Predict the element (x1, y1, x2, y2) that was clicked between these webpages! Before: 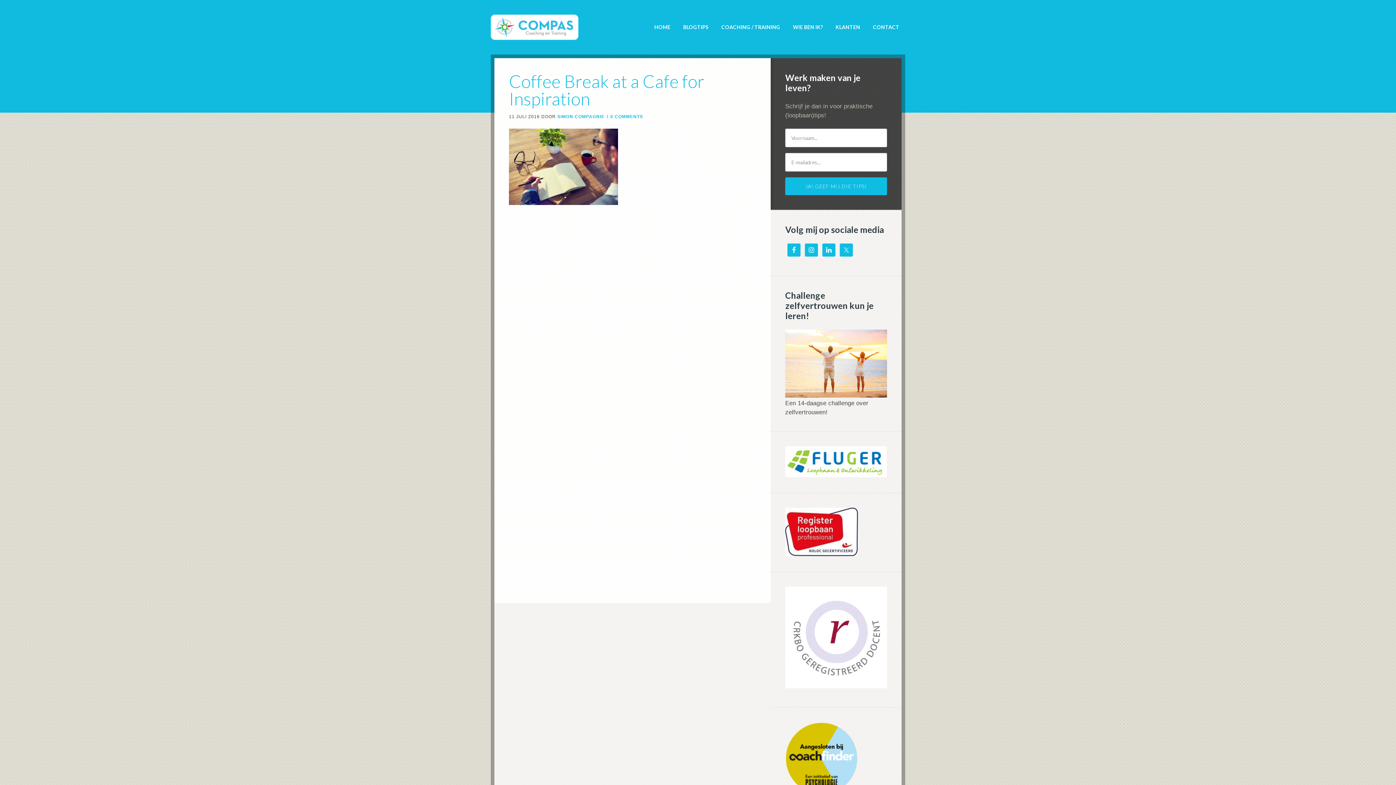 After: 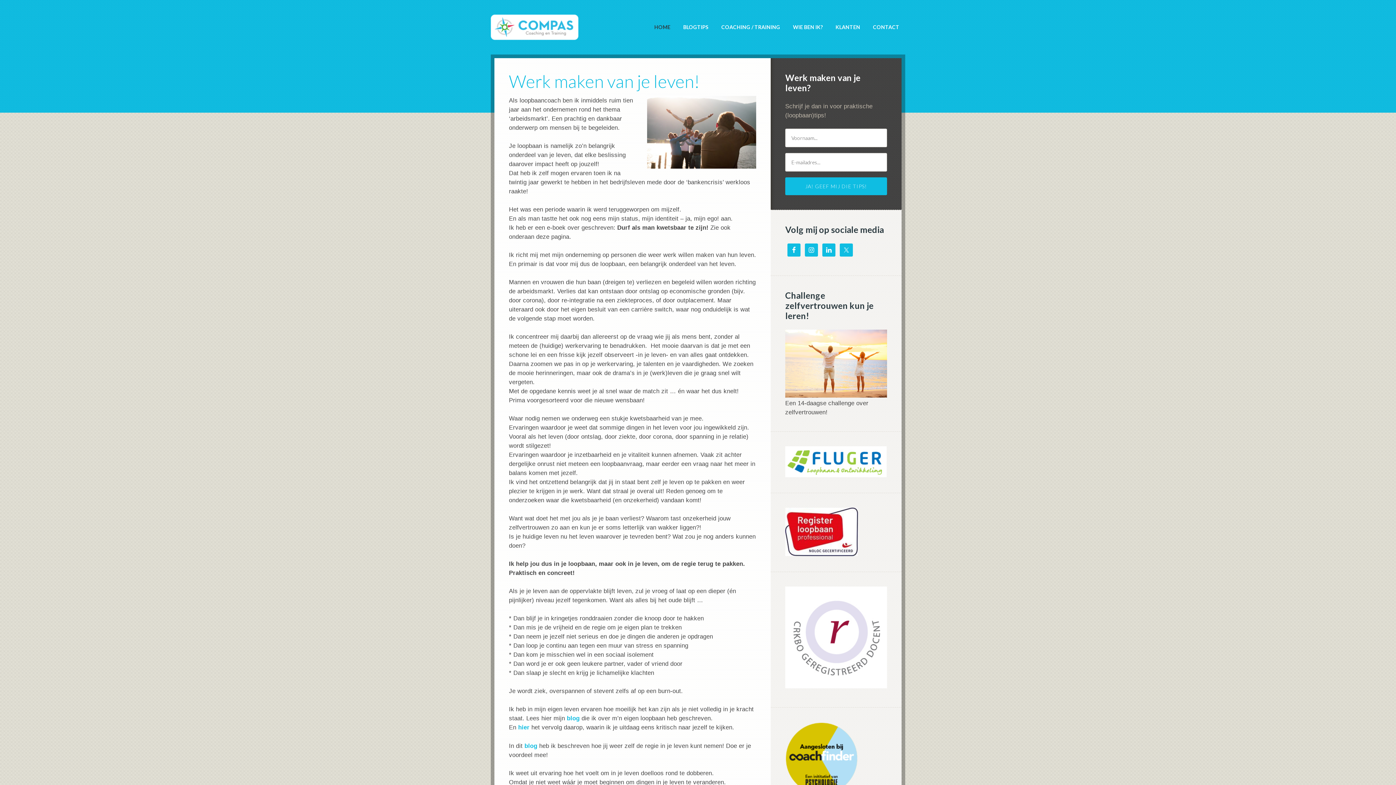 Action: bbox: (490, 14, 621, 29) label: Simon Compagnie